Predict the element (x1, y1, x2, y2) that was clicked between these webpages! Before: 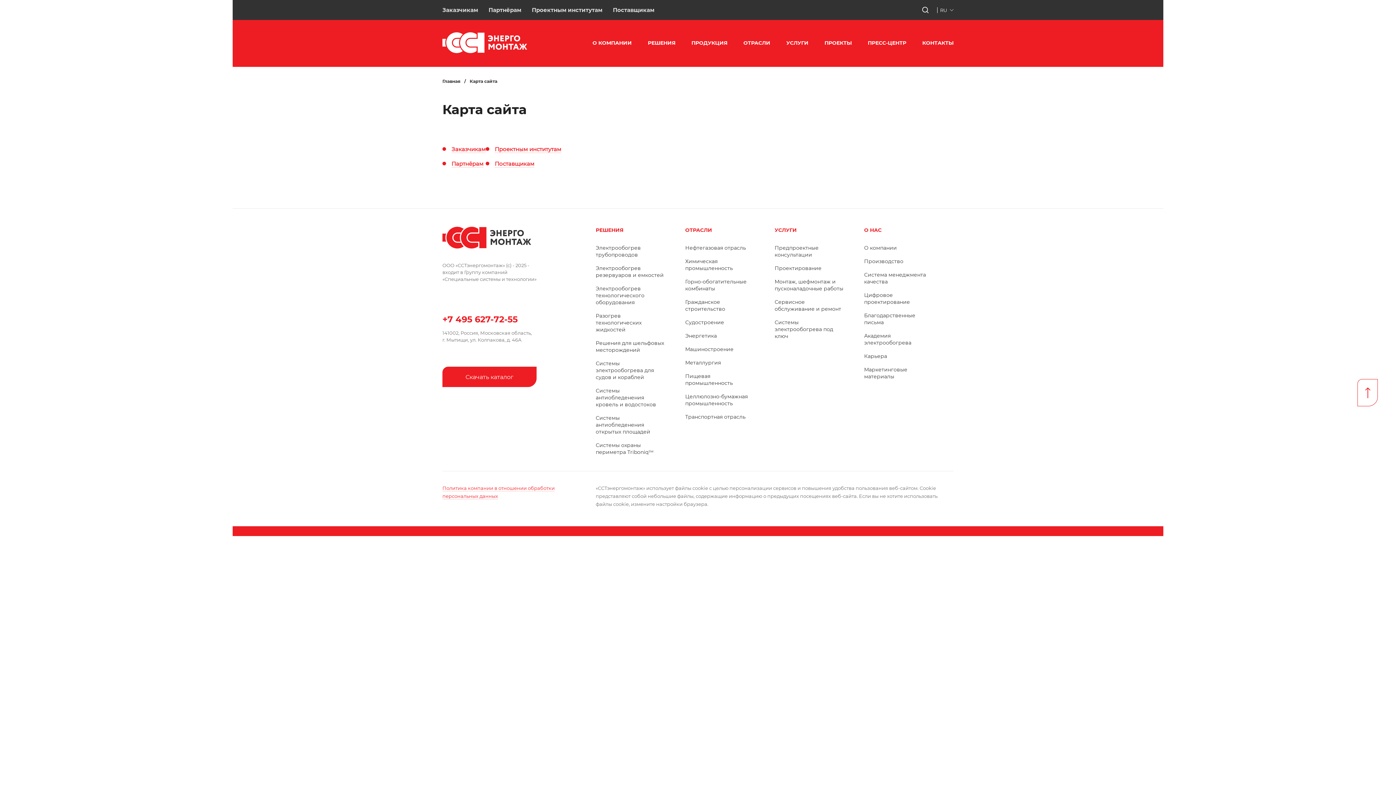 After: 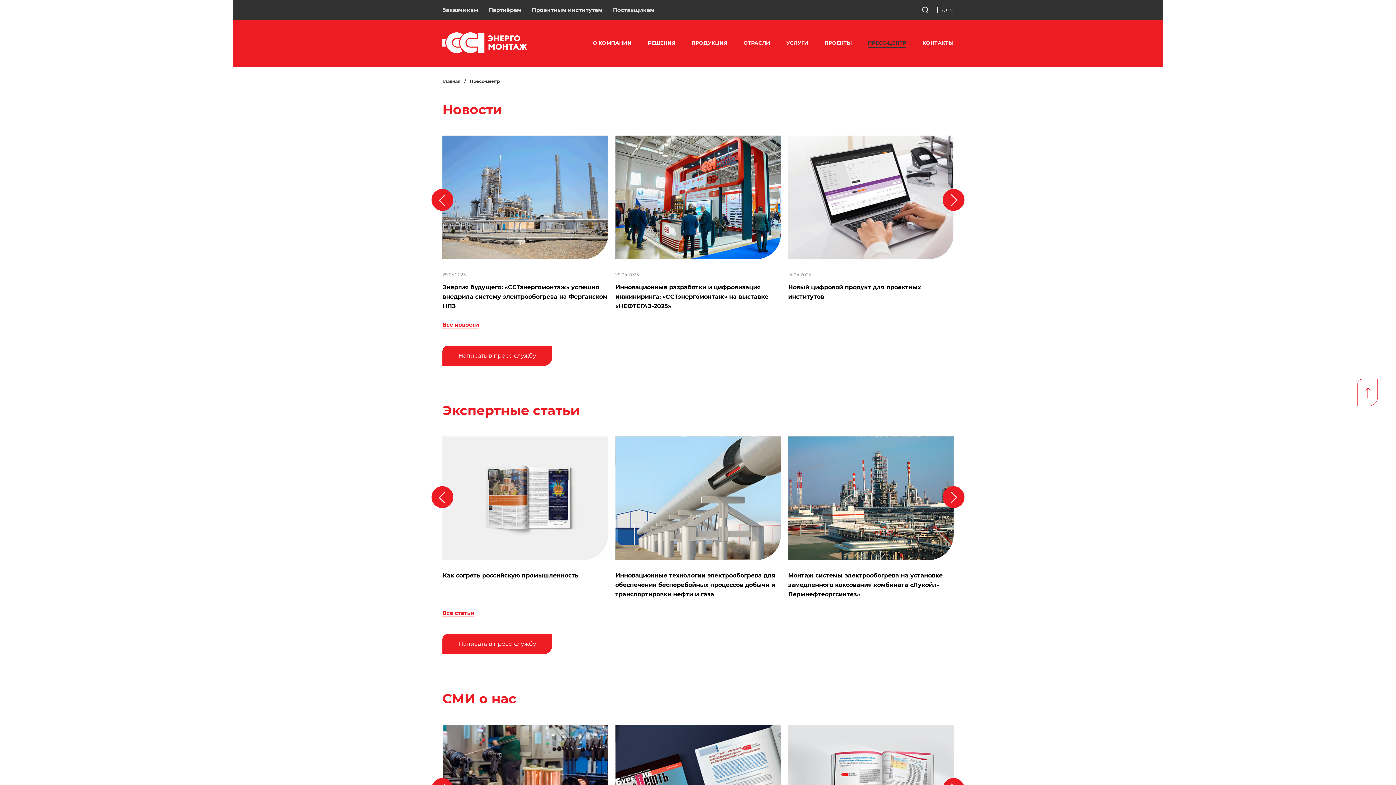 Action: label: ПРЕСС-ЦЕНТР bbox: (868, 39, 906, 47)